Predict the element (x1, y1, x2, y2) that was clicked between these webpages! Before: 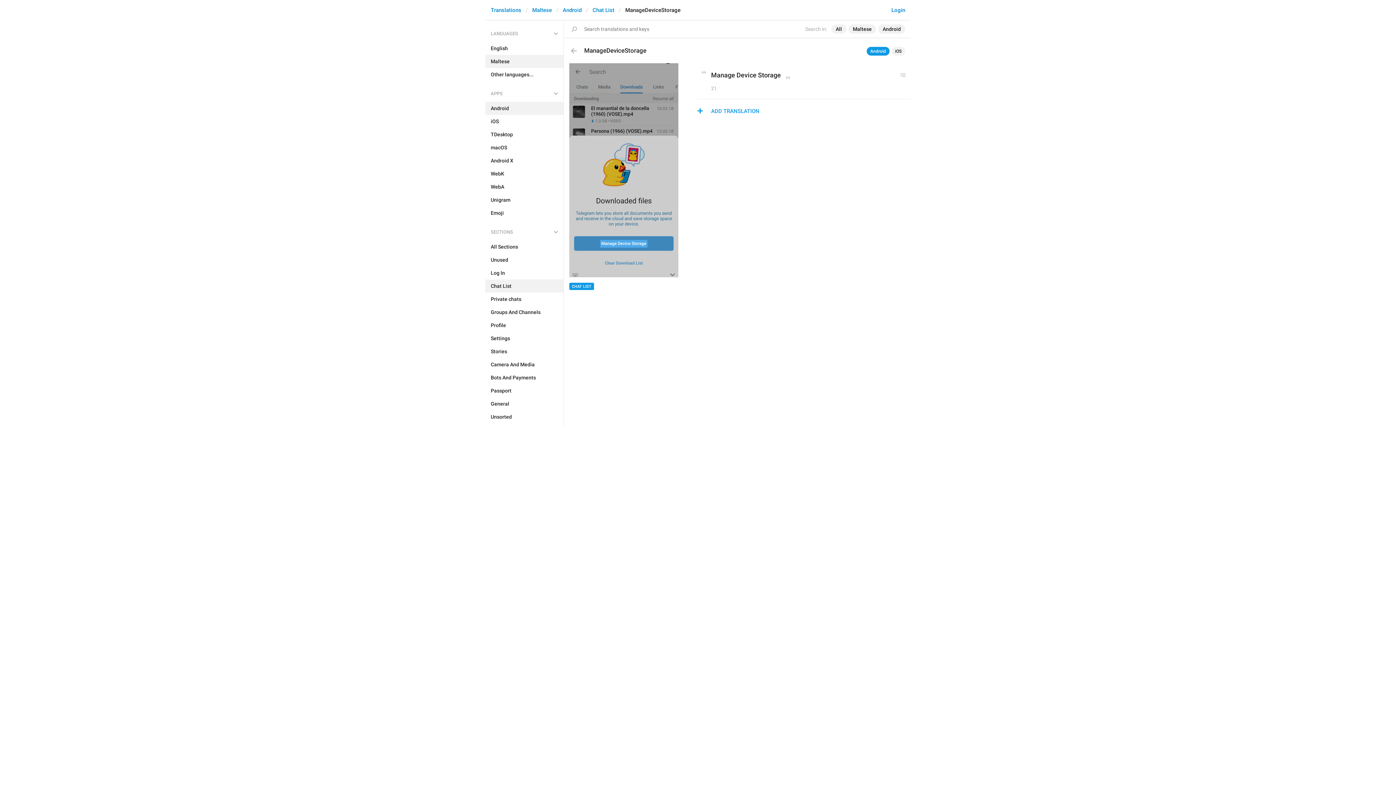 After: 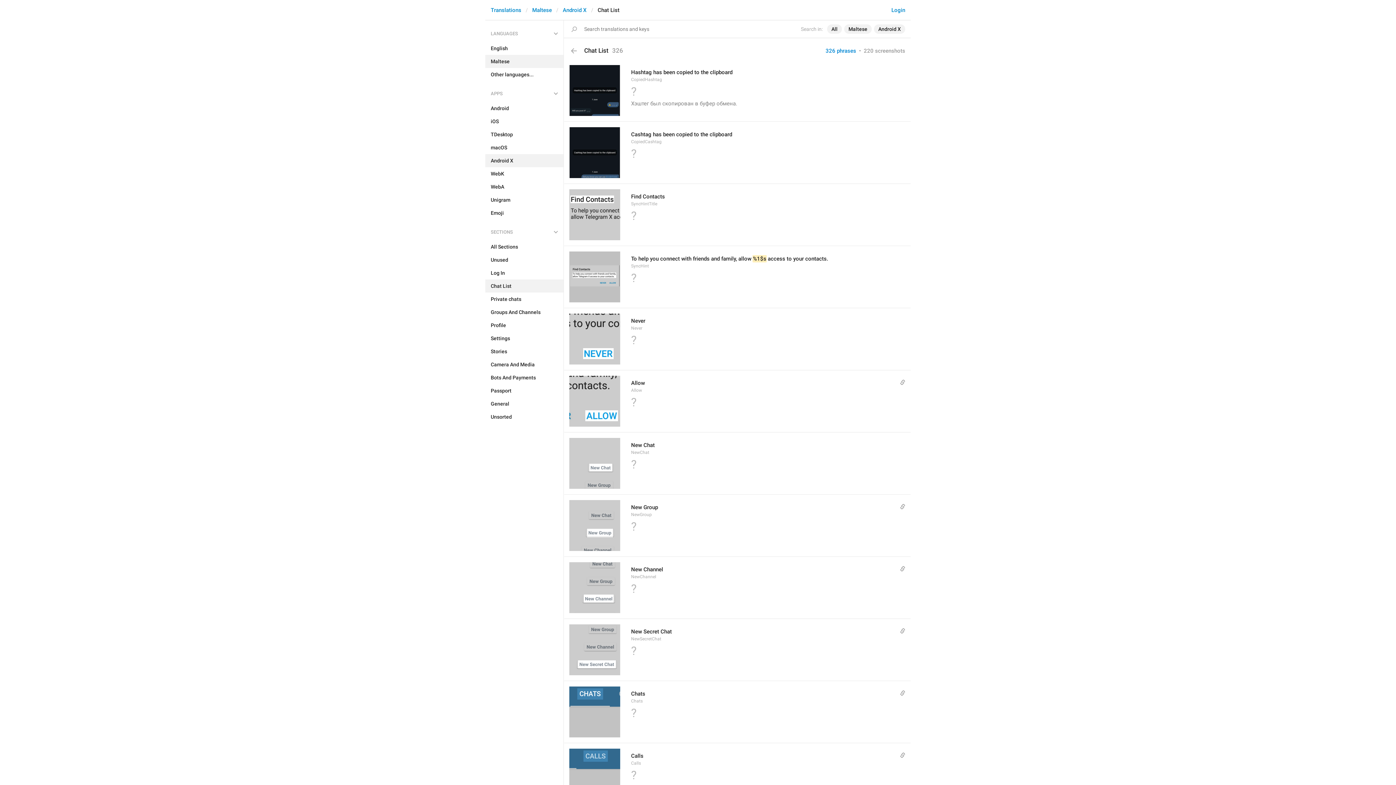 Action: label: Android X bbox: (485, 154, 563, 167)